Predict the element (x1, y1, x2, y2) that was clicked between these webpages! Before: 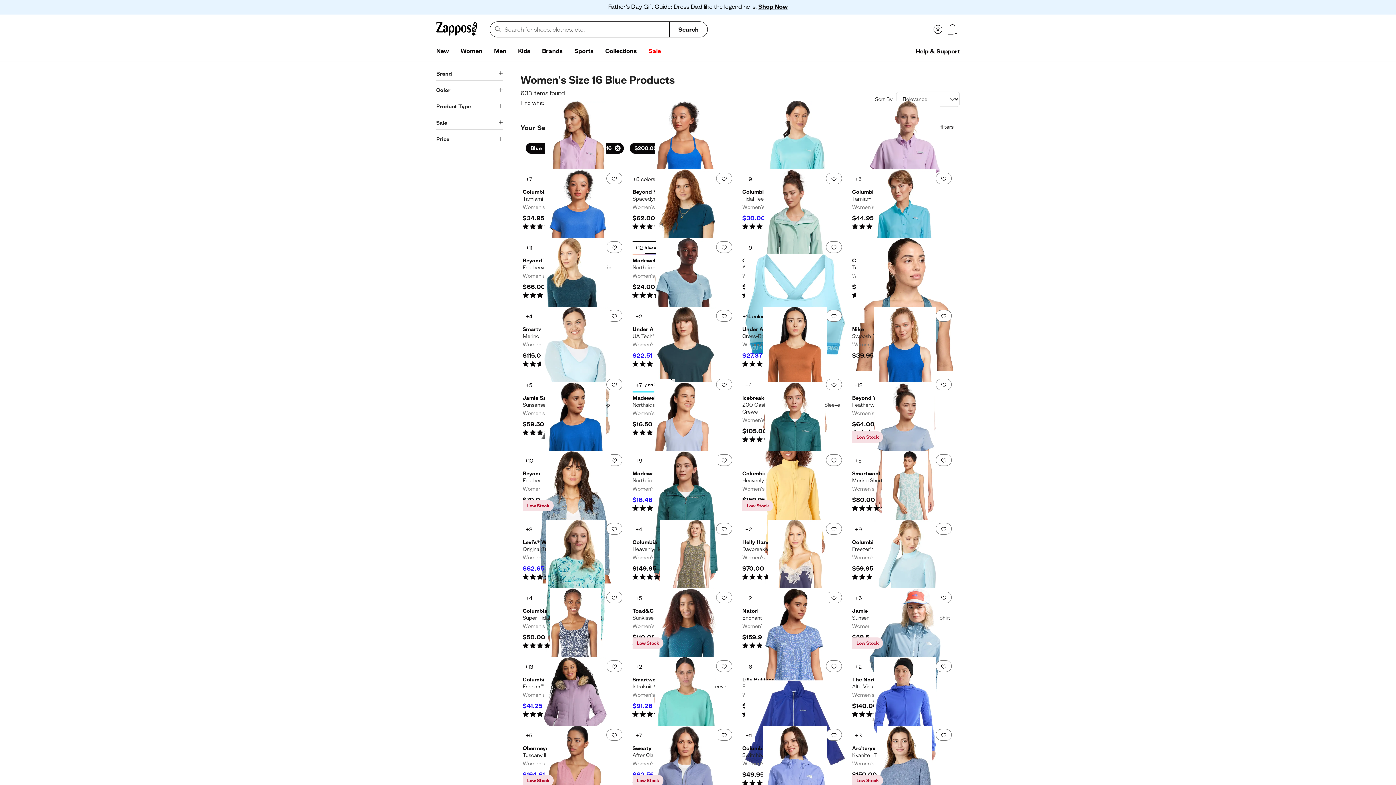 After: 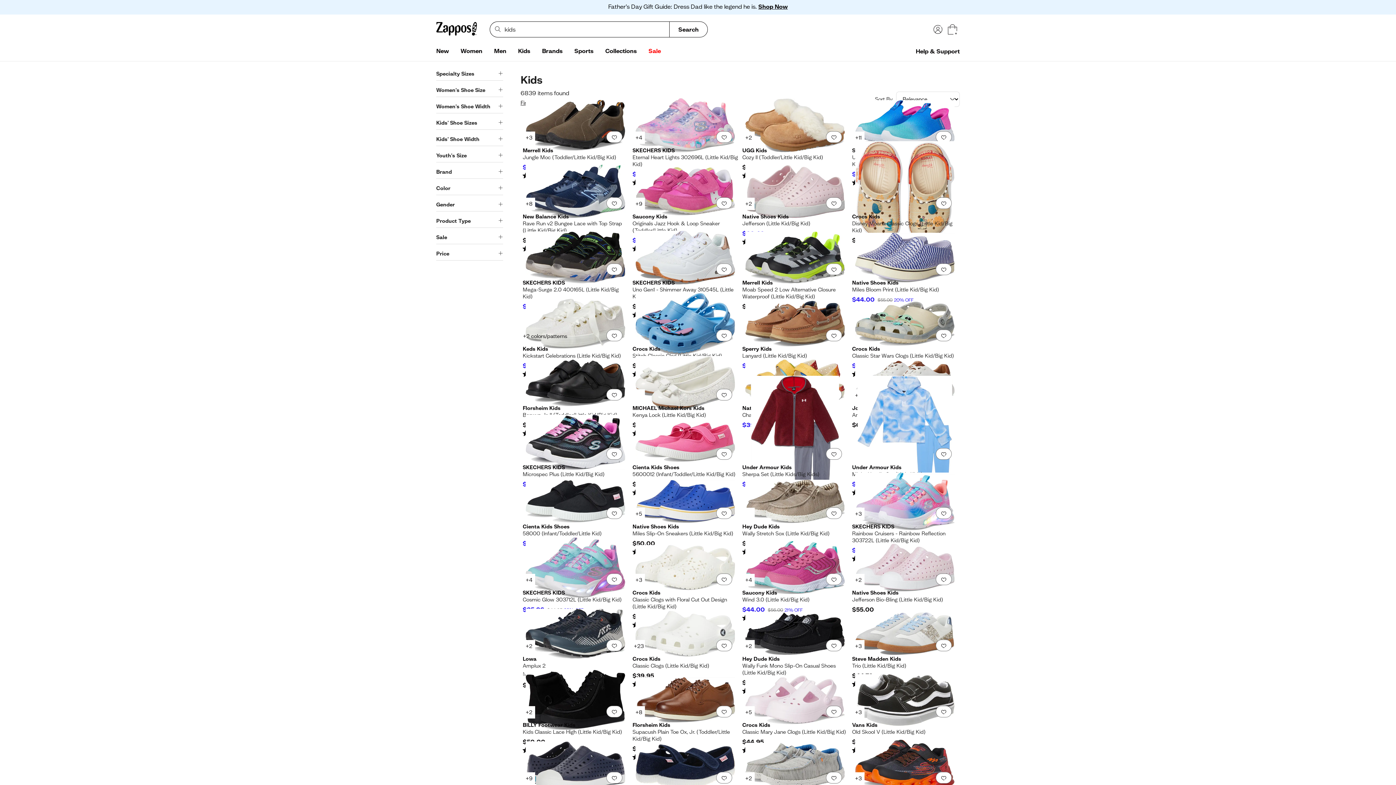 Action: label: Kids bbox: (512, 44, 536, 58)